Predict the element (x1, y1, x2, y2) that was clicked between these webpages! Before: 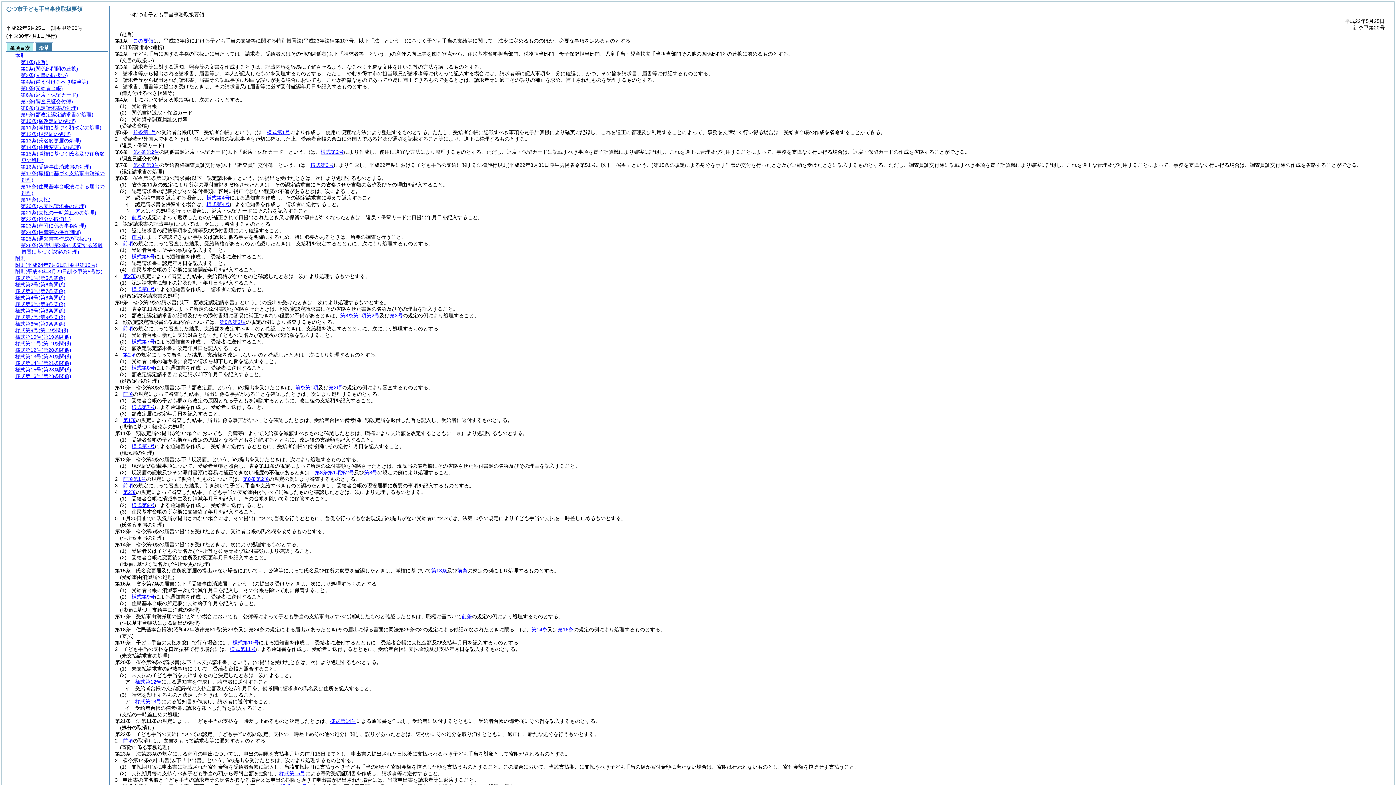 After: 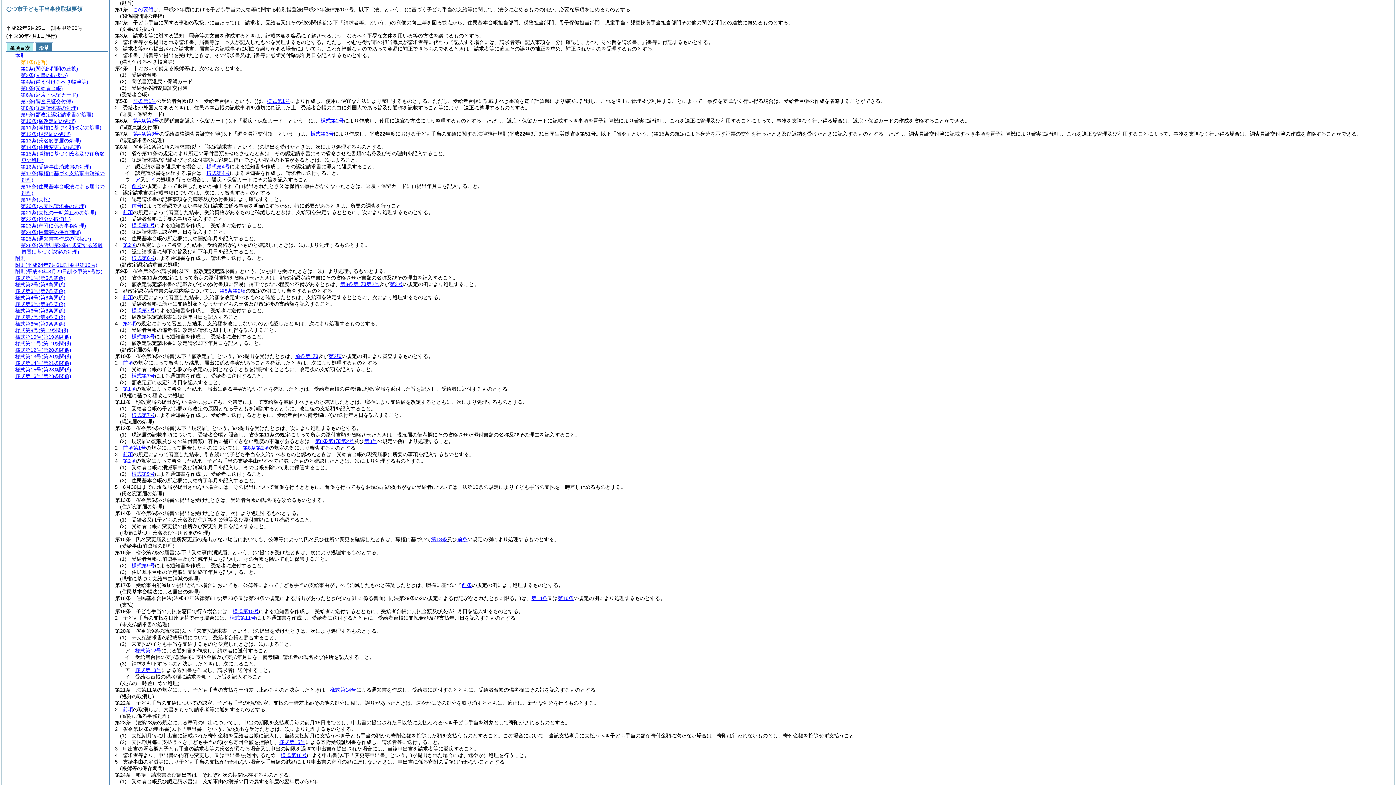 Action: label: 第1条(趣旨) bbox: (20, 59, 47, 65)